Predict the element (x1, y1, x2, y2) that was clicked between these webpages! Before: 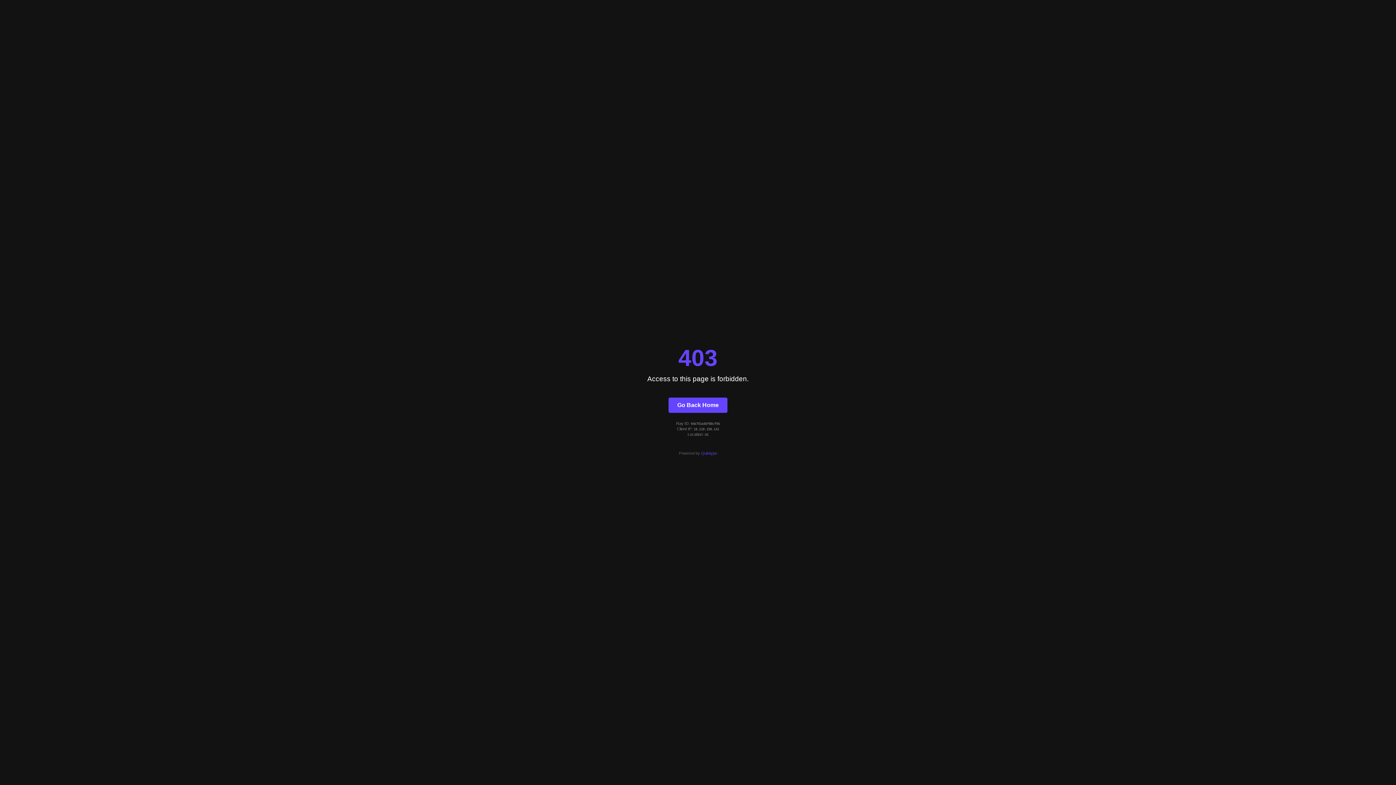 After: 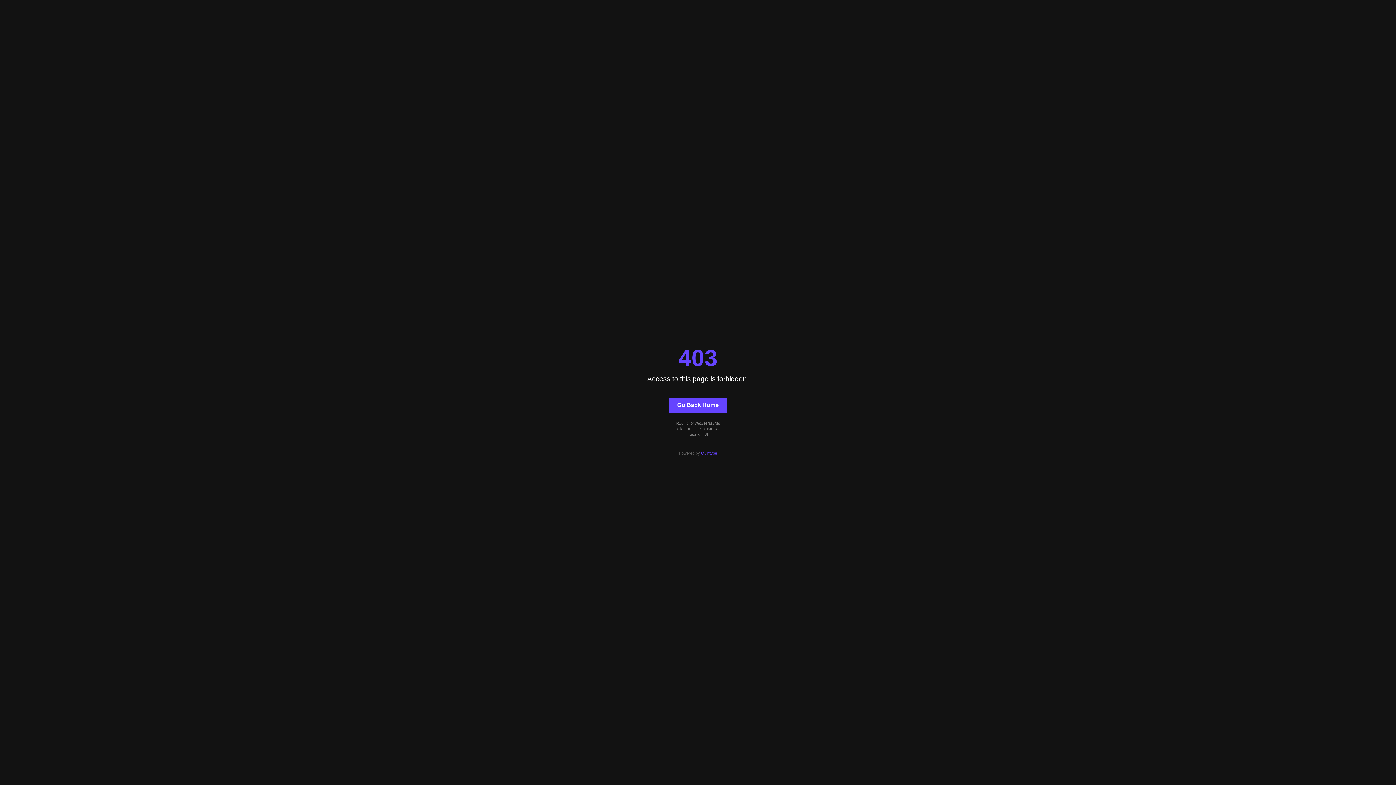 Action: label: Quintype bbox: (701, 451, 717, 455)